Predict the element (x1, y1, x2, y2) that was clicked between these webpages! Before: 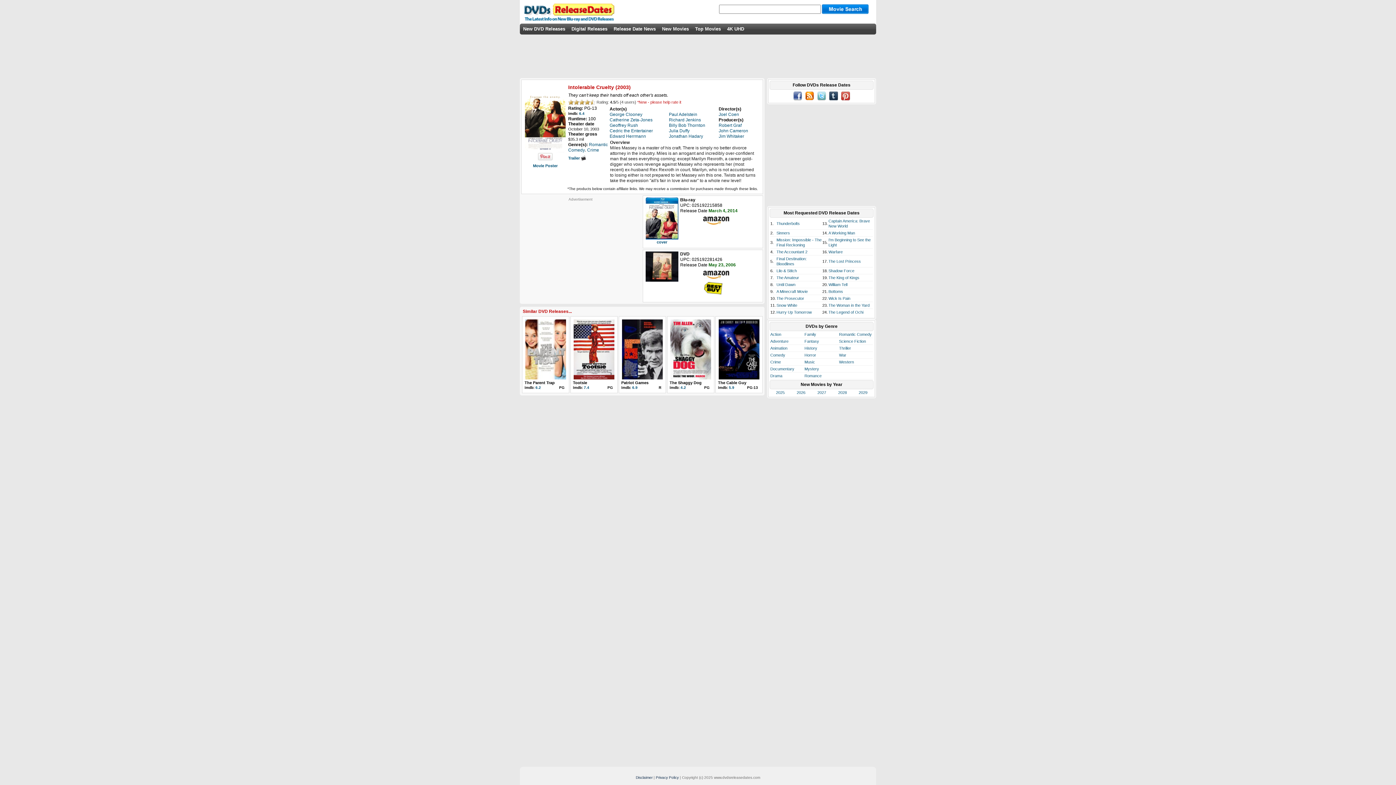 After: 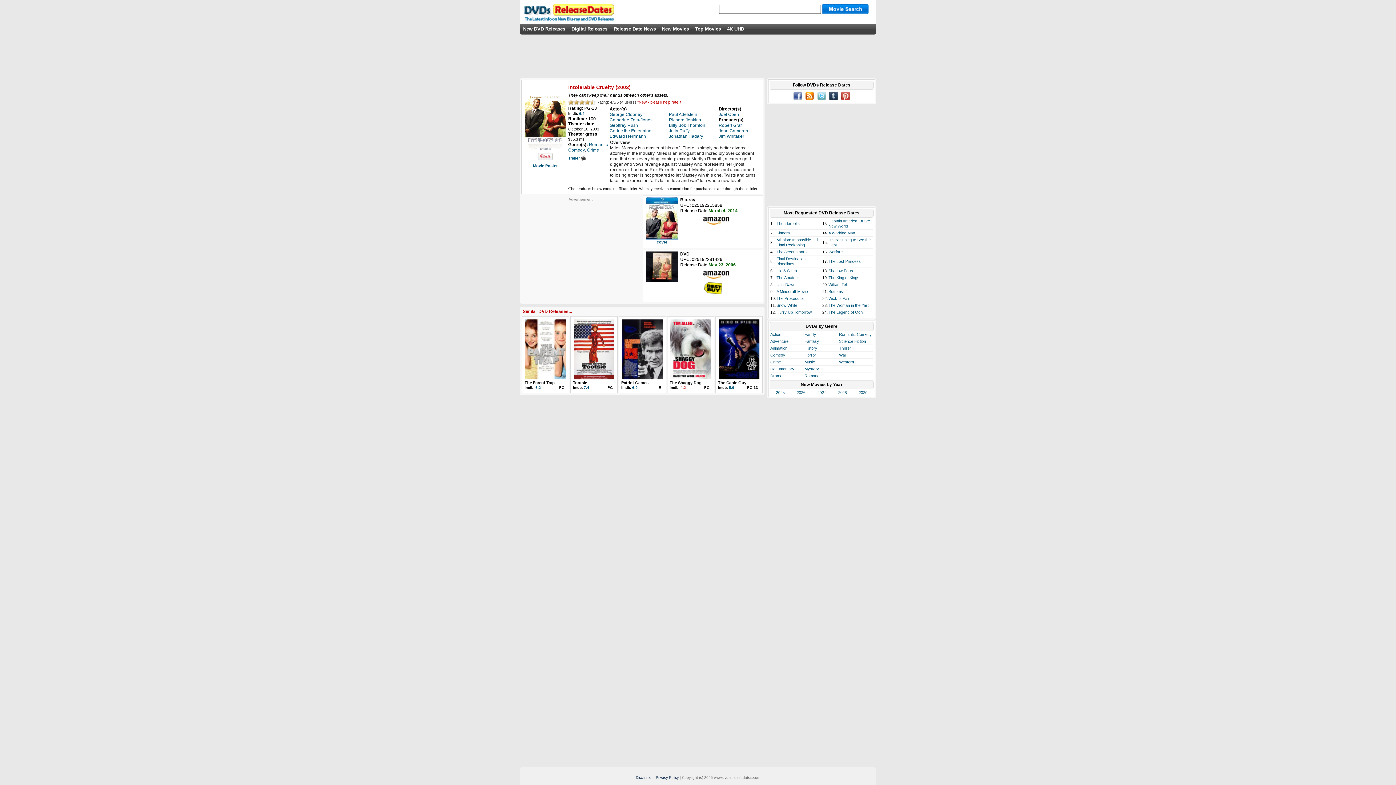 Action: label: 4.2 bbox: (680, 385, 686, 389)